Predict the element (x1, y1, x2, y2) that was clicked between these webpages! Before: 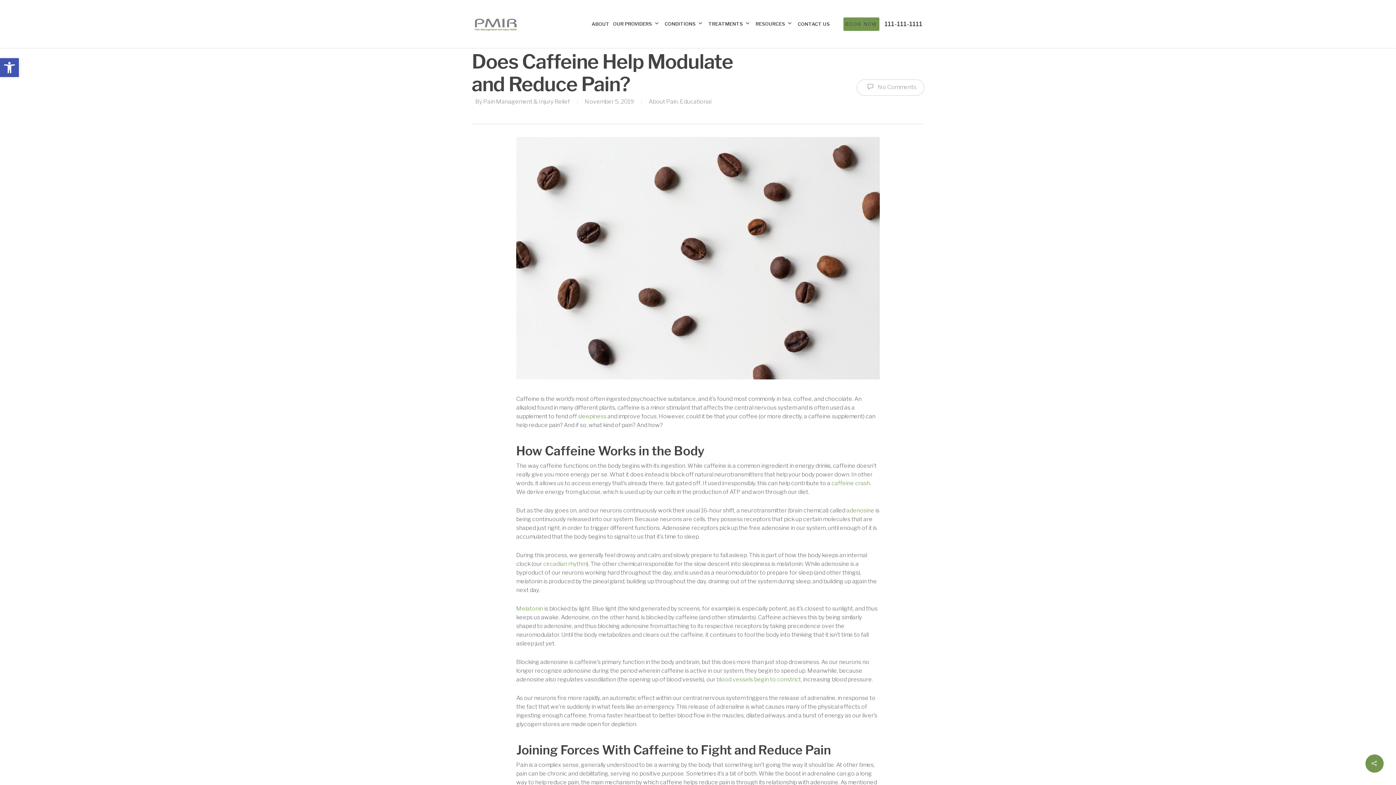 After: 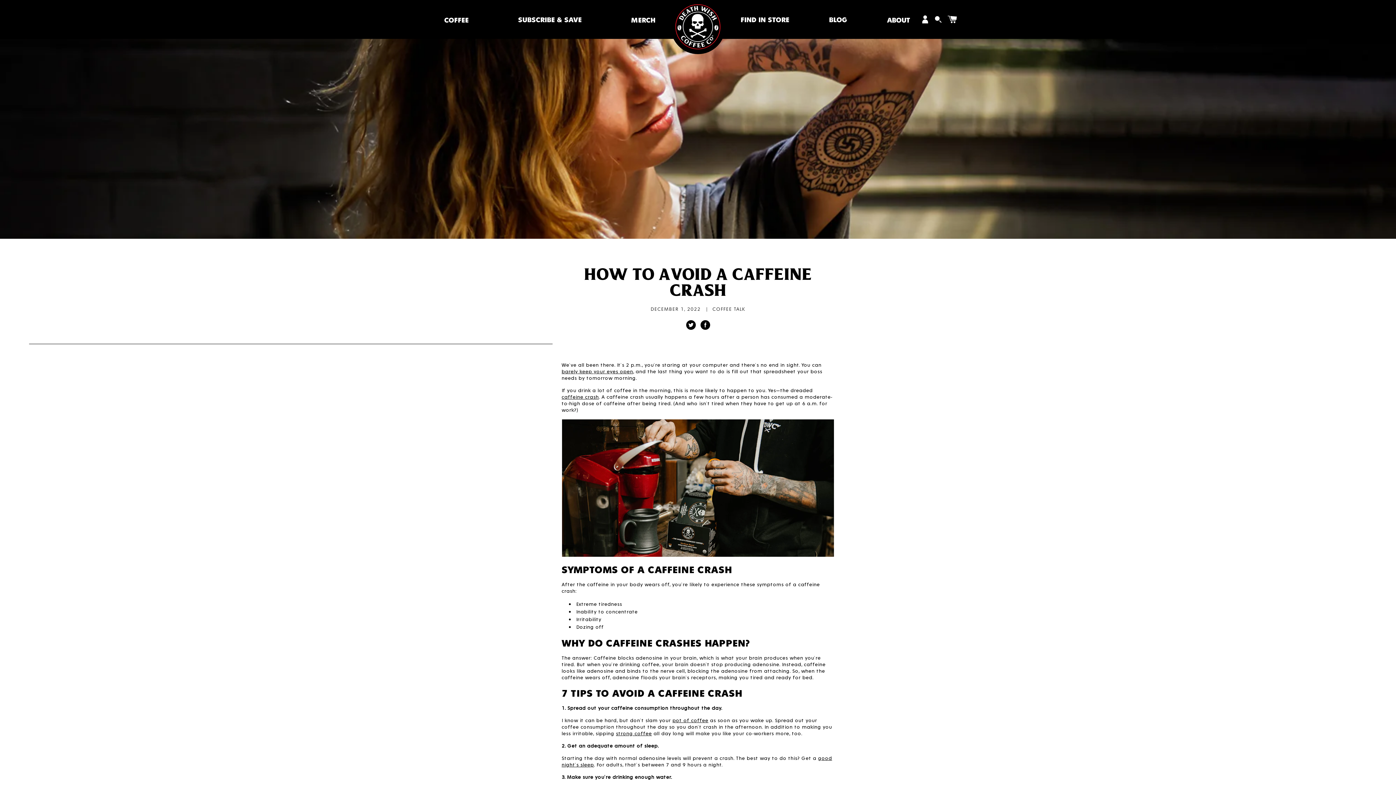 Action: bbox: (831, 479, 870, 486) label: caffeine crash